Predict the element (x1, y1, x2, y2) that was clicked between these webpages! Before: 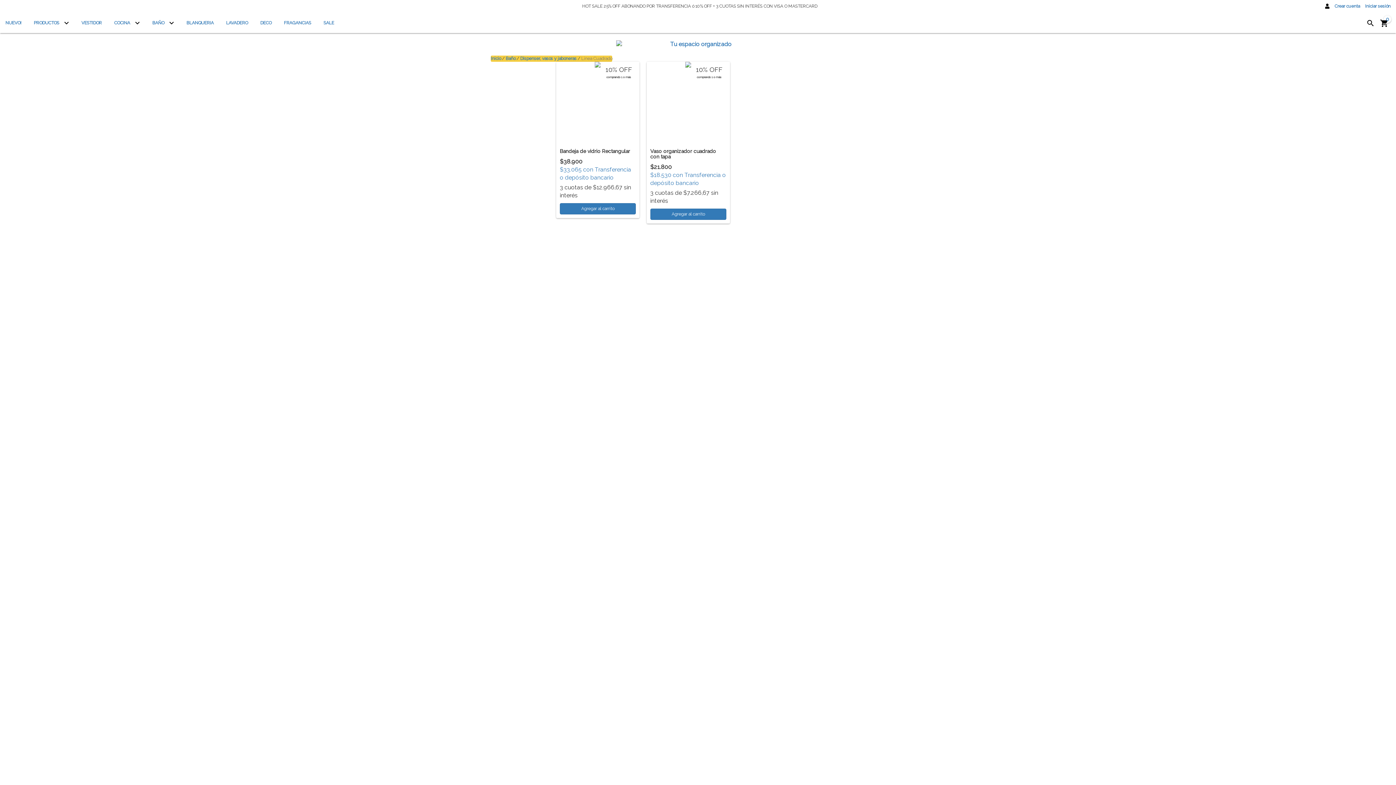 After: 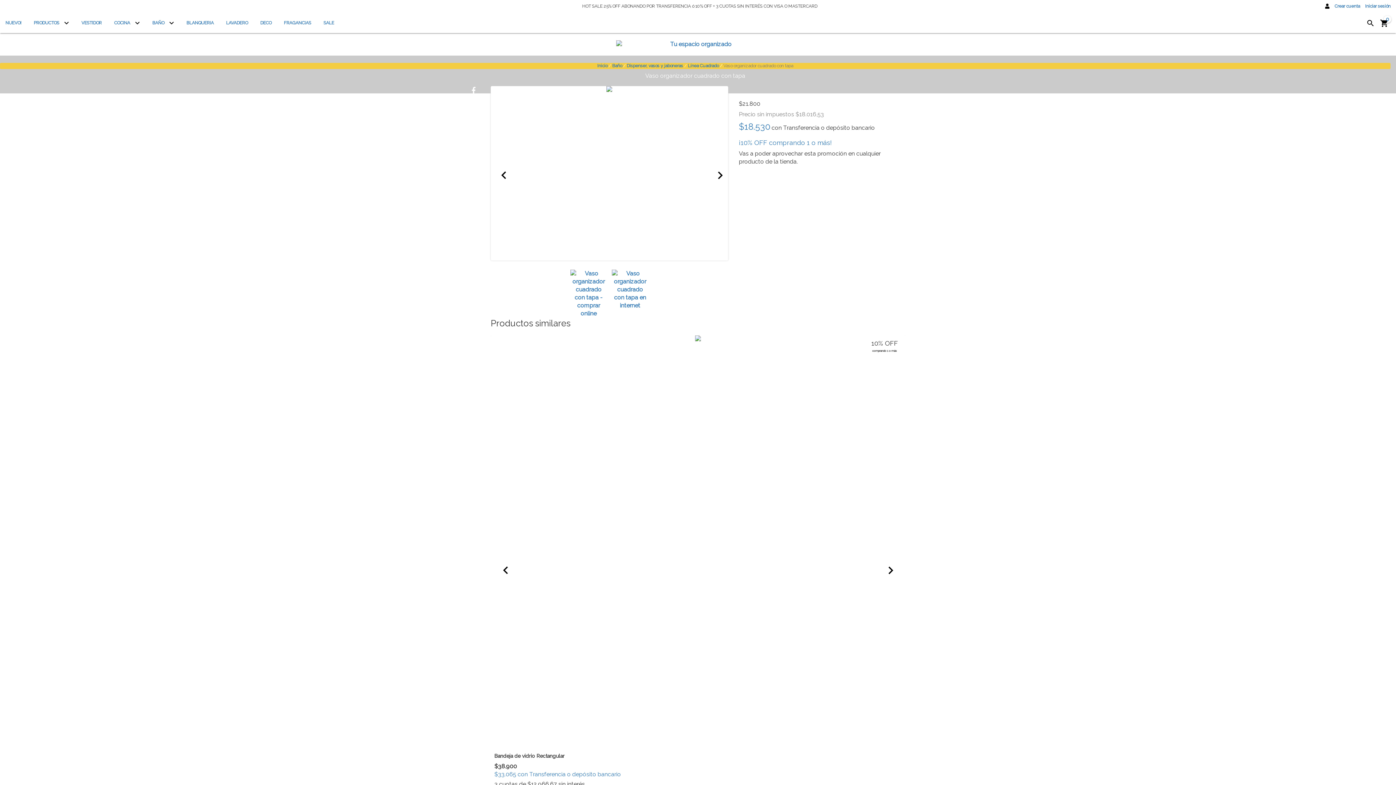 Action: label: Vaso organizador cuadrado con tapa bbox: (646, 61, 730, 145)